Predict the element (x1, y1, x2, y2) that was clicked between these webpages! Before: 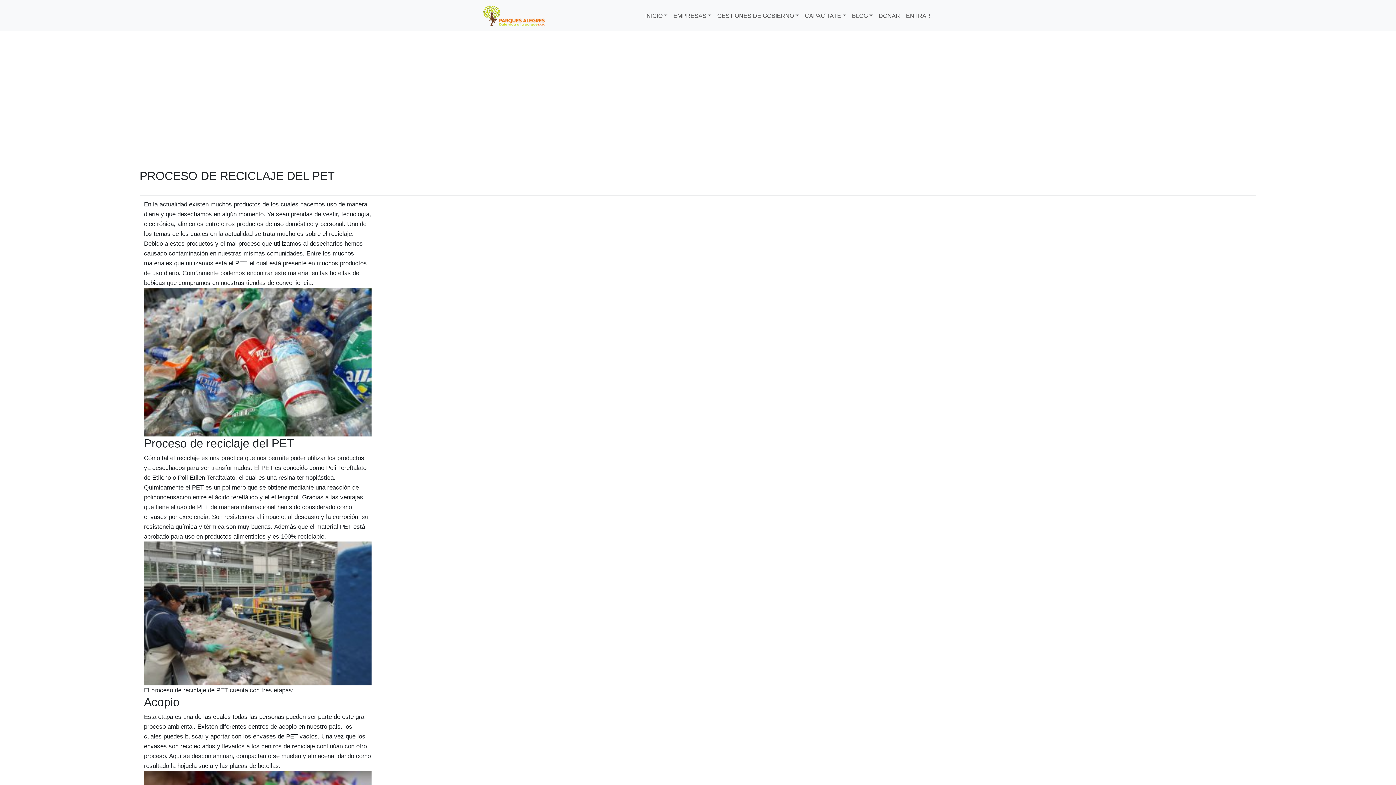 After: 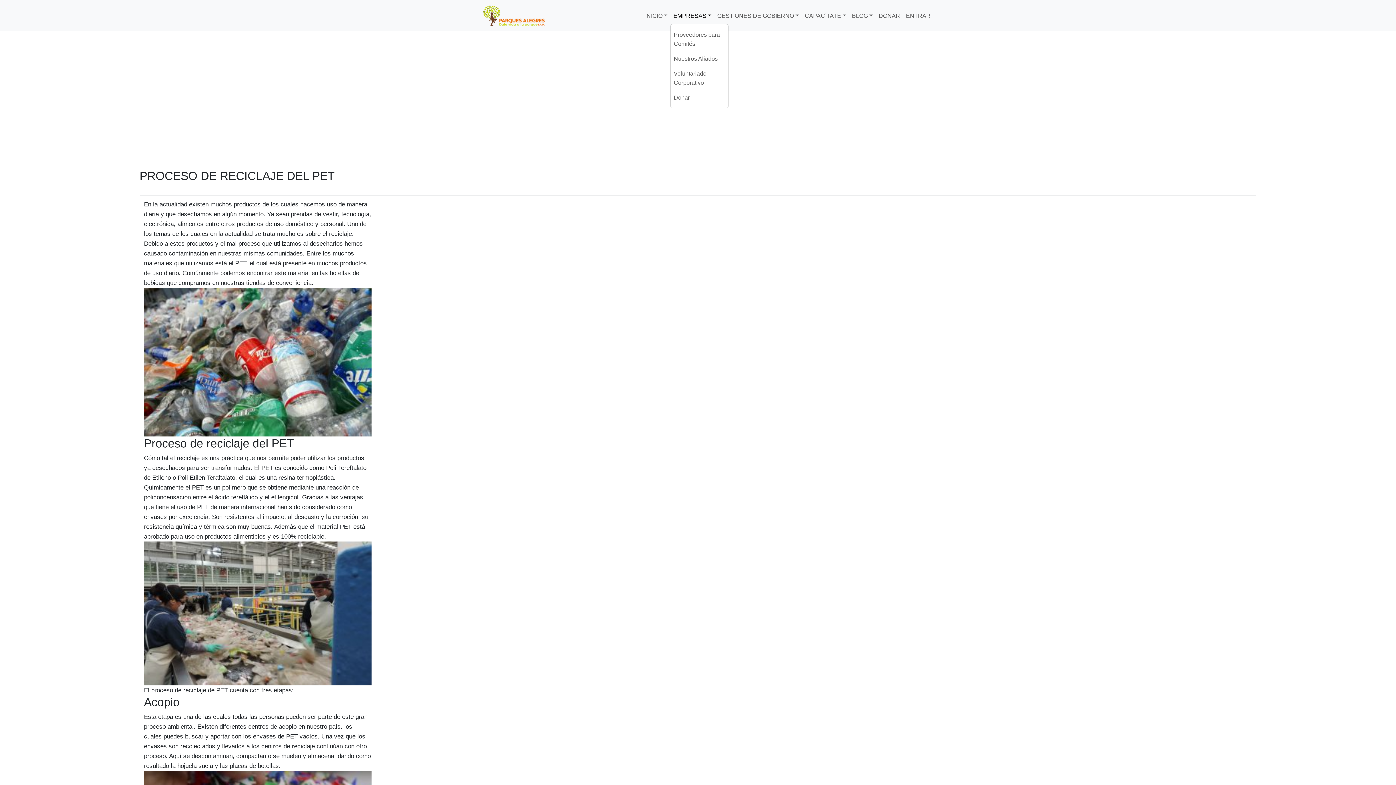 Action: bbox: (670, 8, 714, 23) label: EMPRESAS